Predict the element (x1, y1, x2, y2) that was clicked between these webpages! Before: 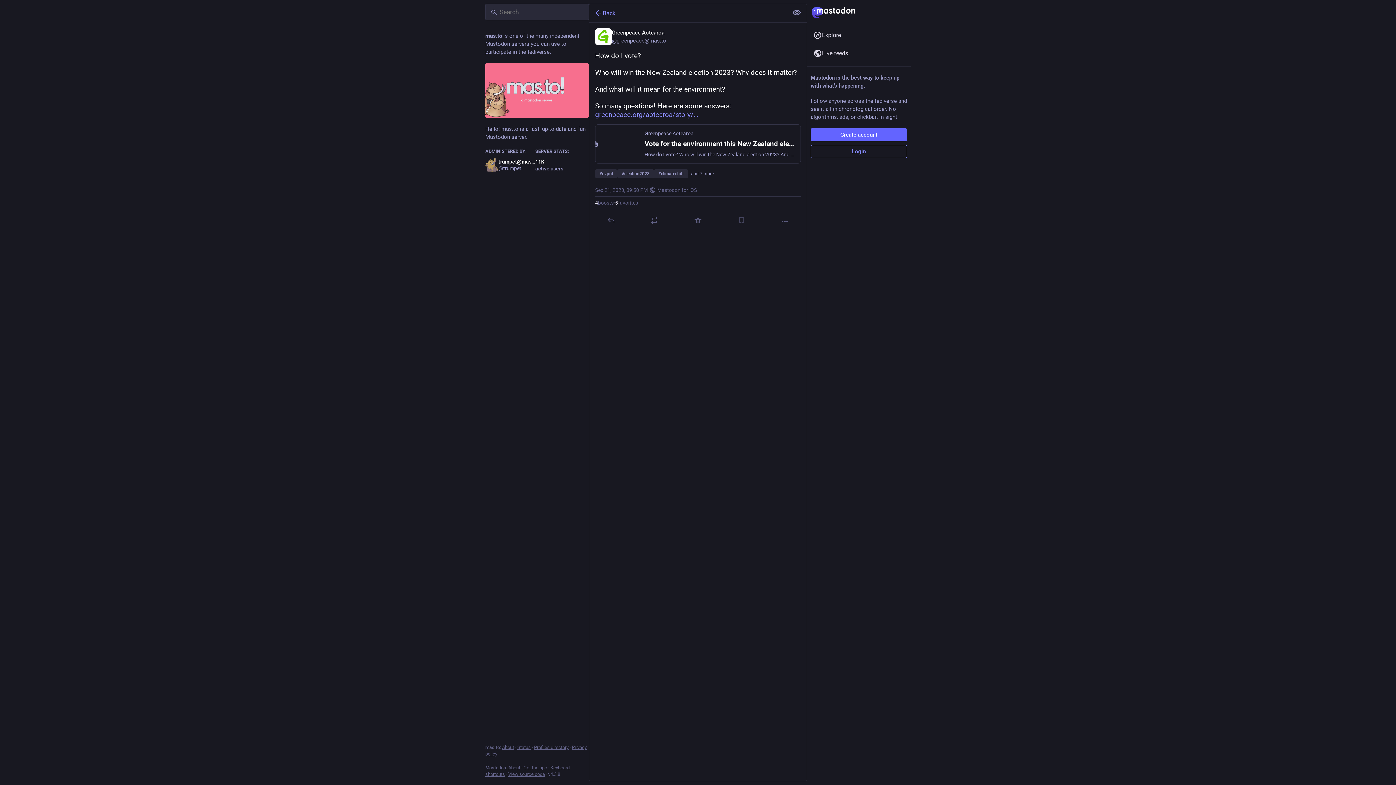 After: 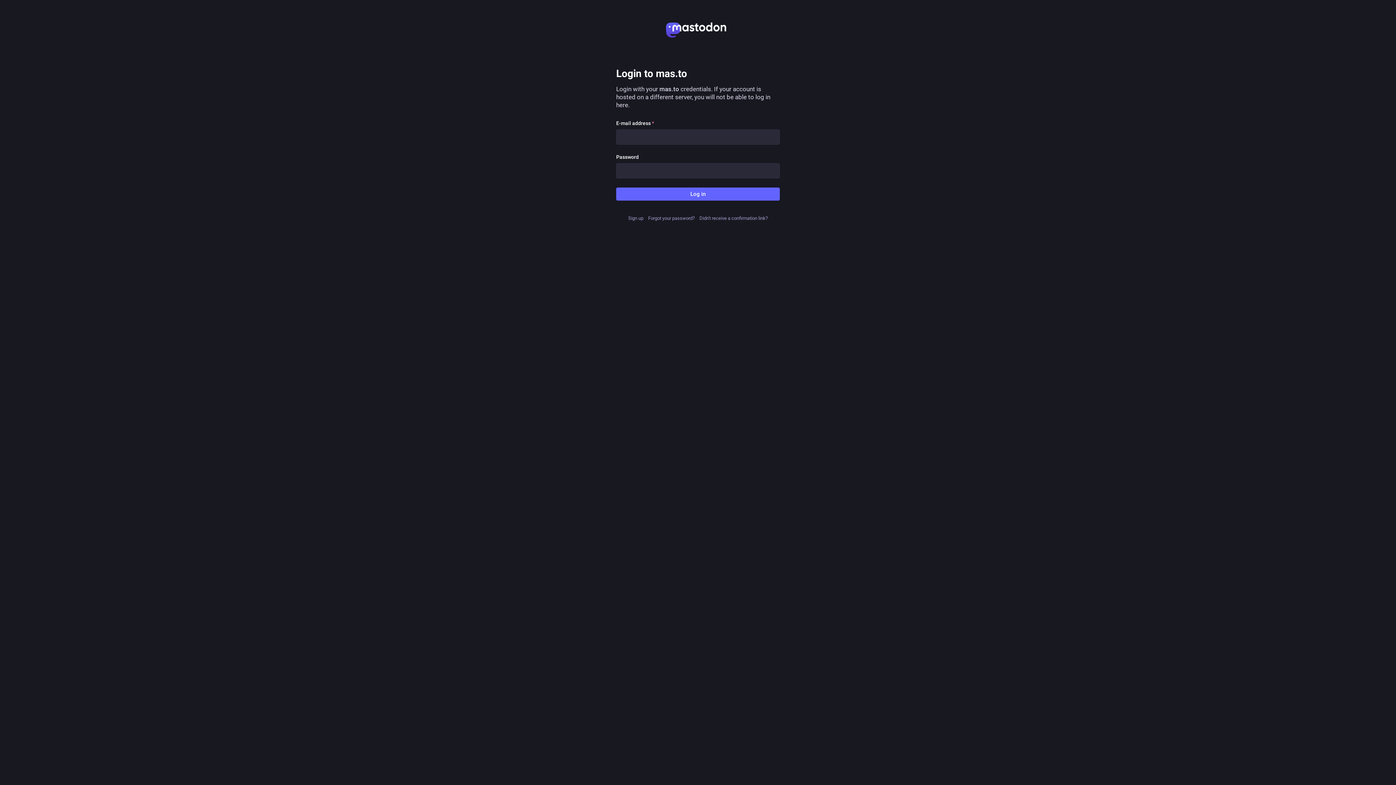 Action: bbox: (810, 145, 907, 158) label: Login